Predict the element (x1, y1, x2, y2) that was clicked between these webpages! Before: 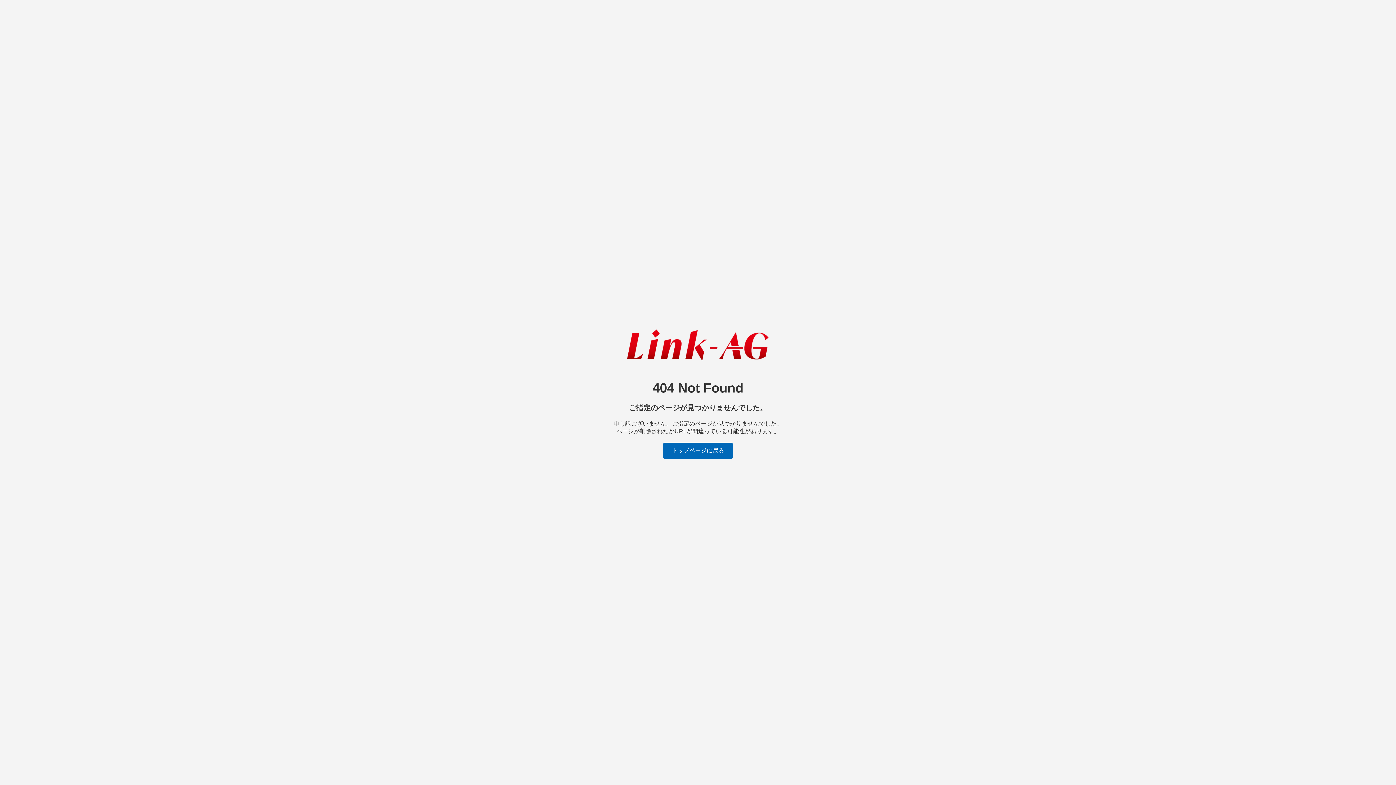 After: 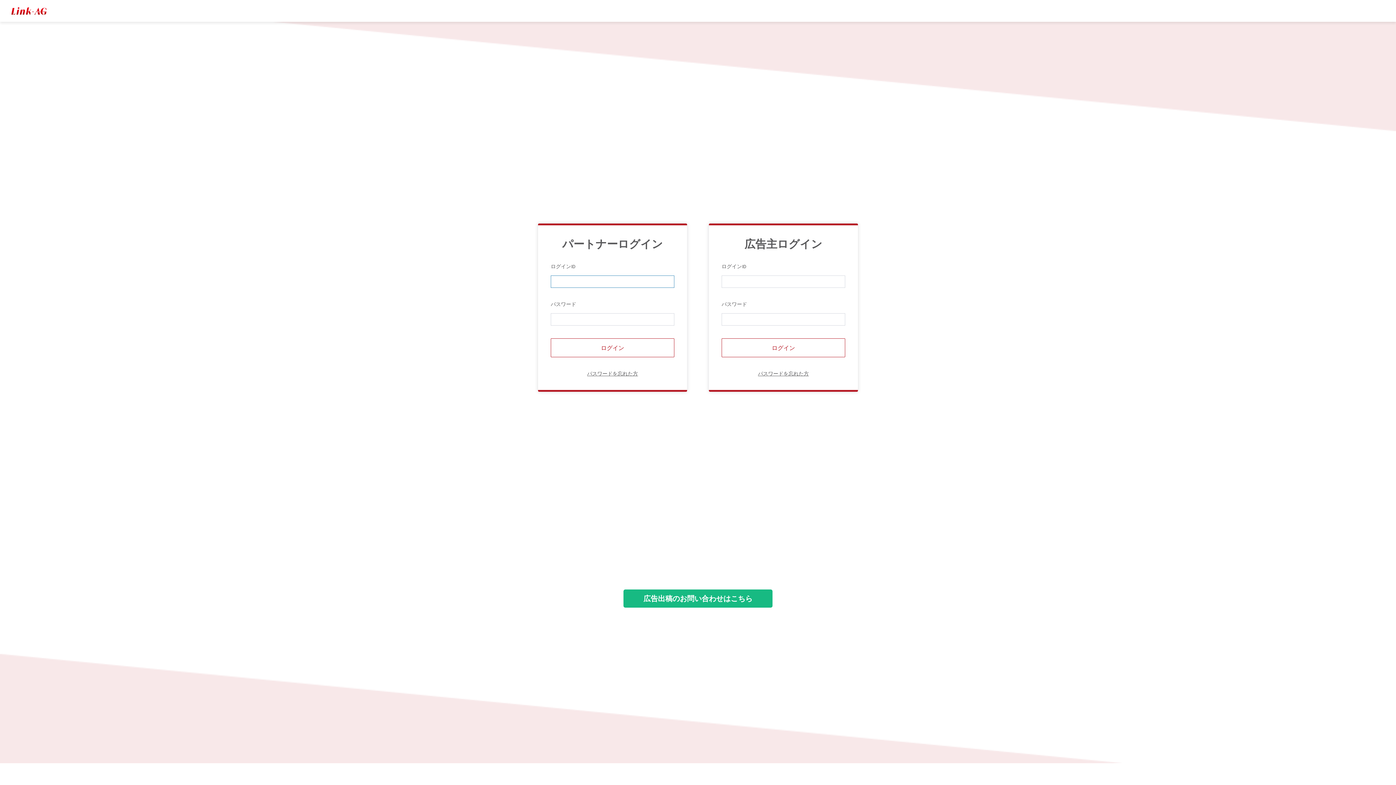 Action: bbox: (663, 442, 733, 459) label: トップページに戻る